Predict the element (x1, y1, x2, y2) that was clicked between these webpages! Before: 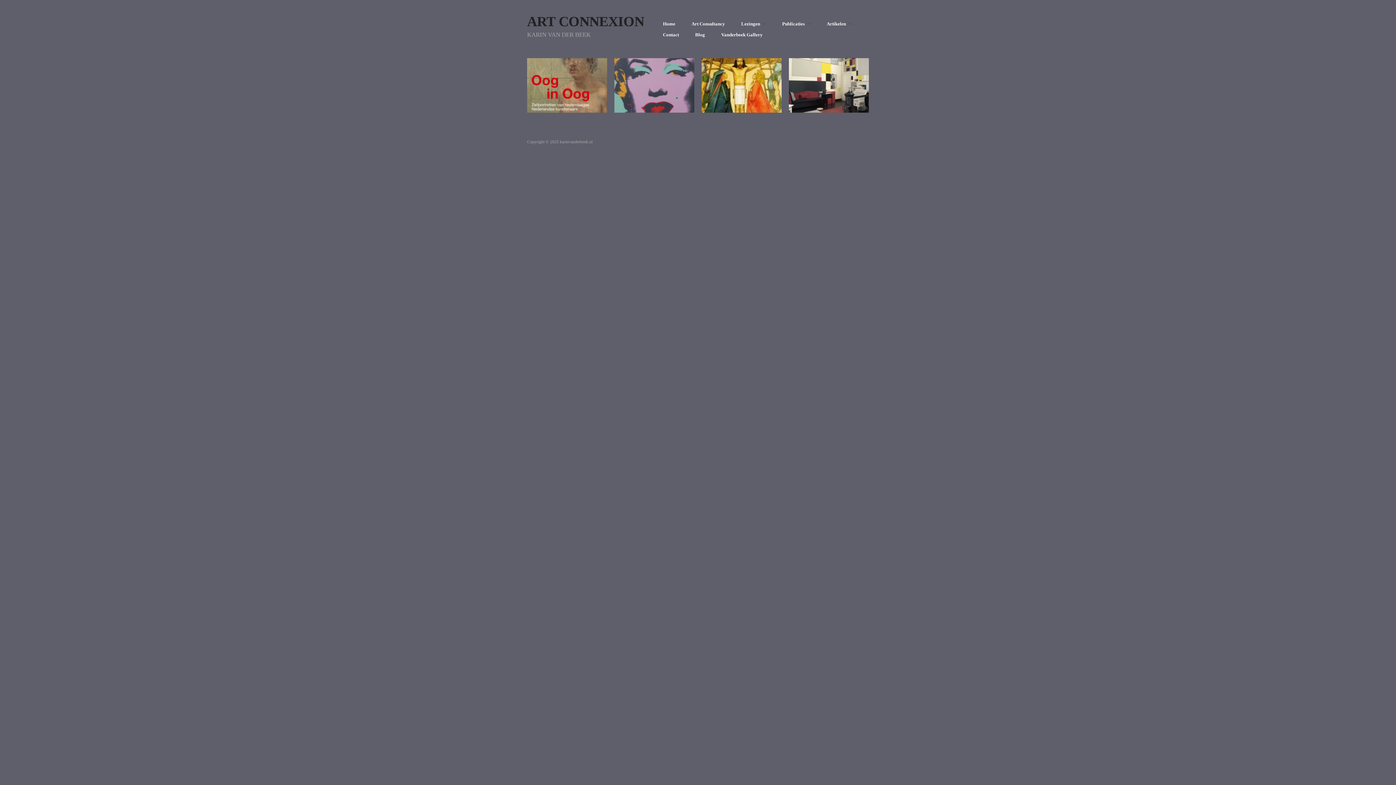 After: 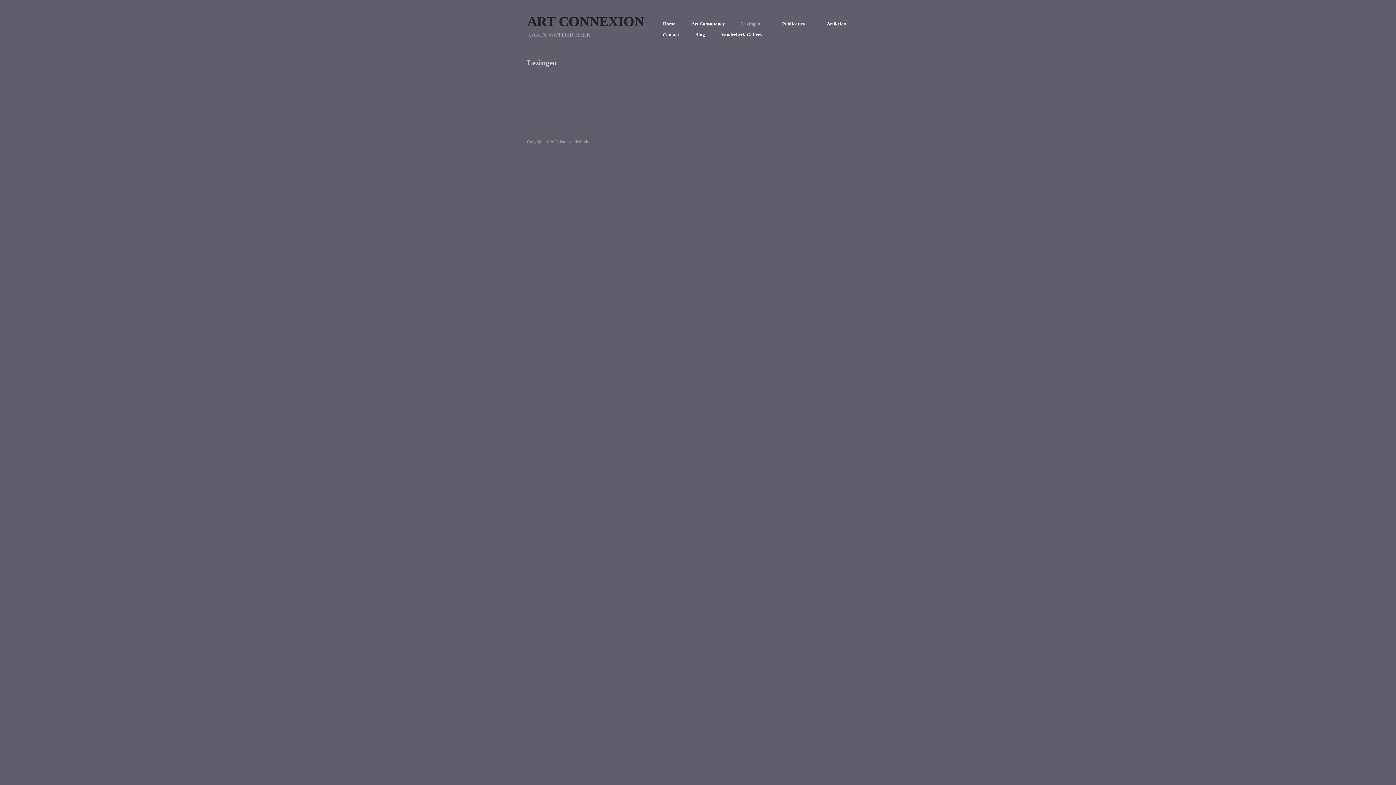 Action: label: Lezingen bbox: (741, 21, 766, 26)